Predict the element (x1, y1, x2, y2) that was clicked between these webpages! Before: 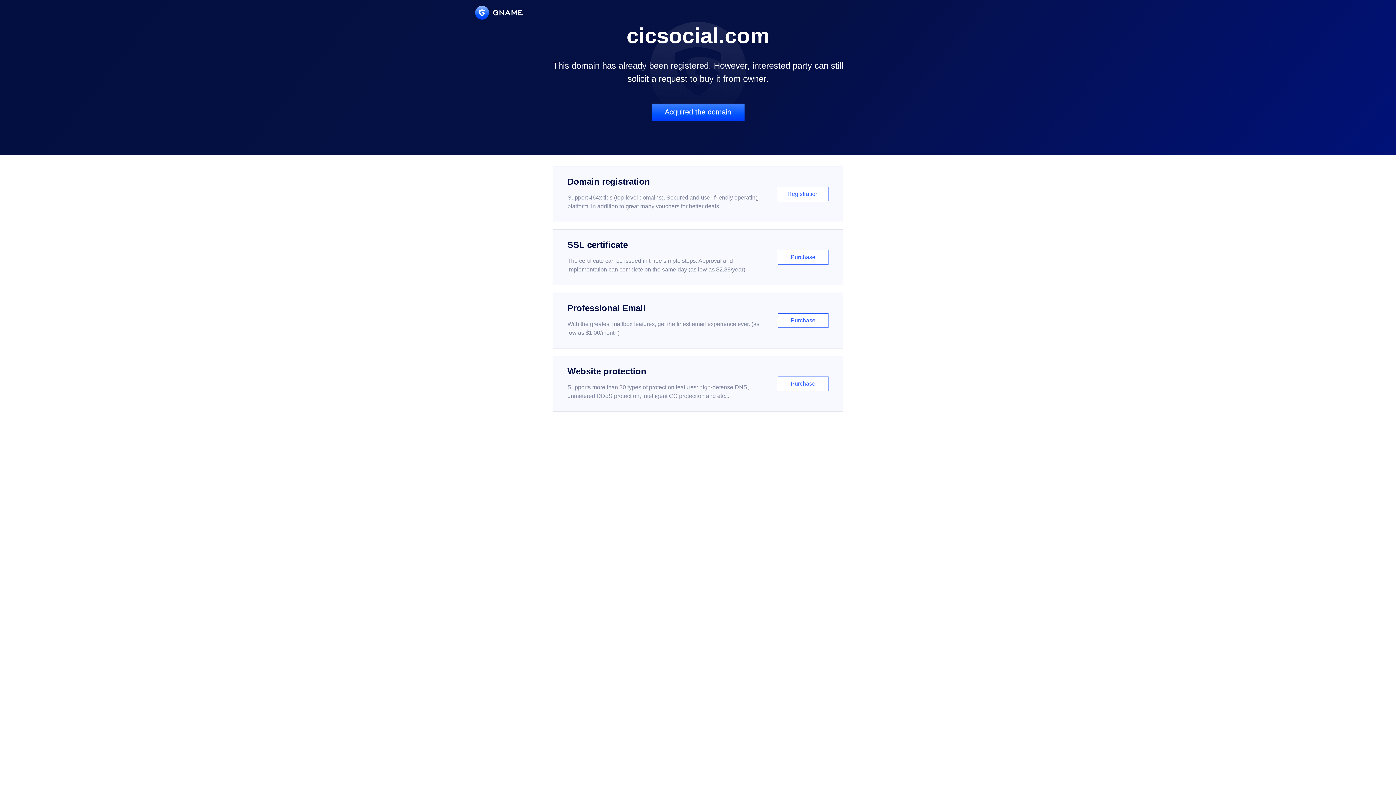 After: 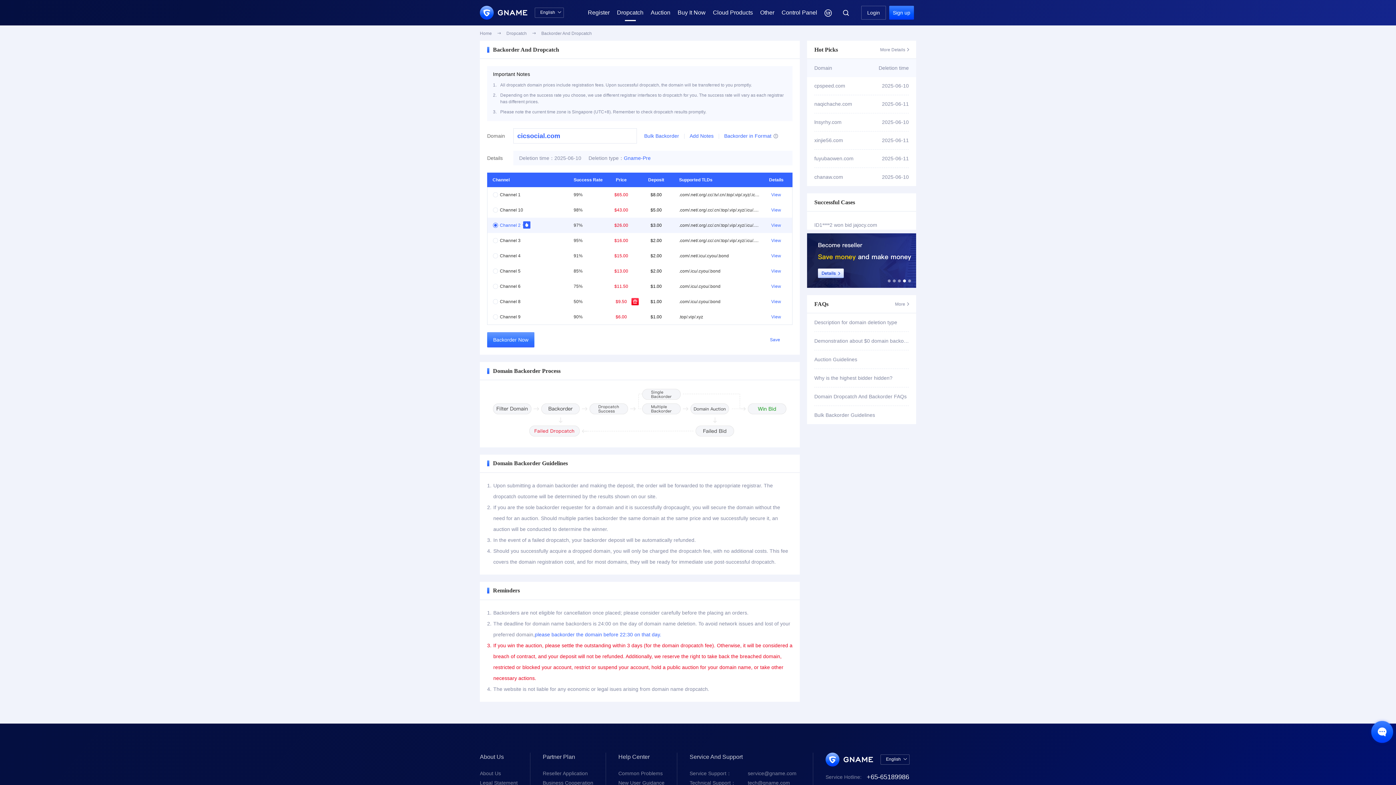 Action: label: Acquired the domain bbox: (651, 103, 744, 121)